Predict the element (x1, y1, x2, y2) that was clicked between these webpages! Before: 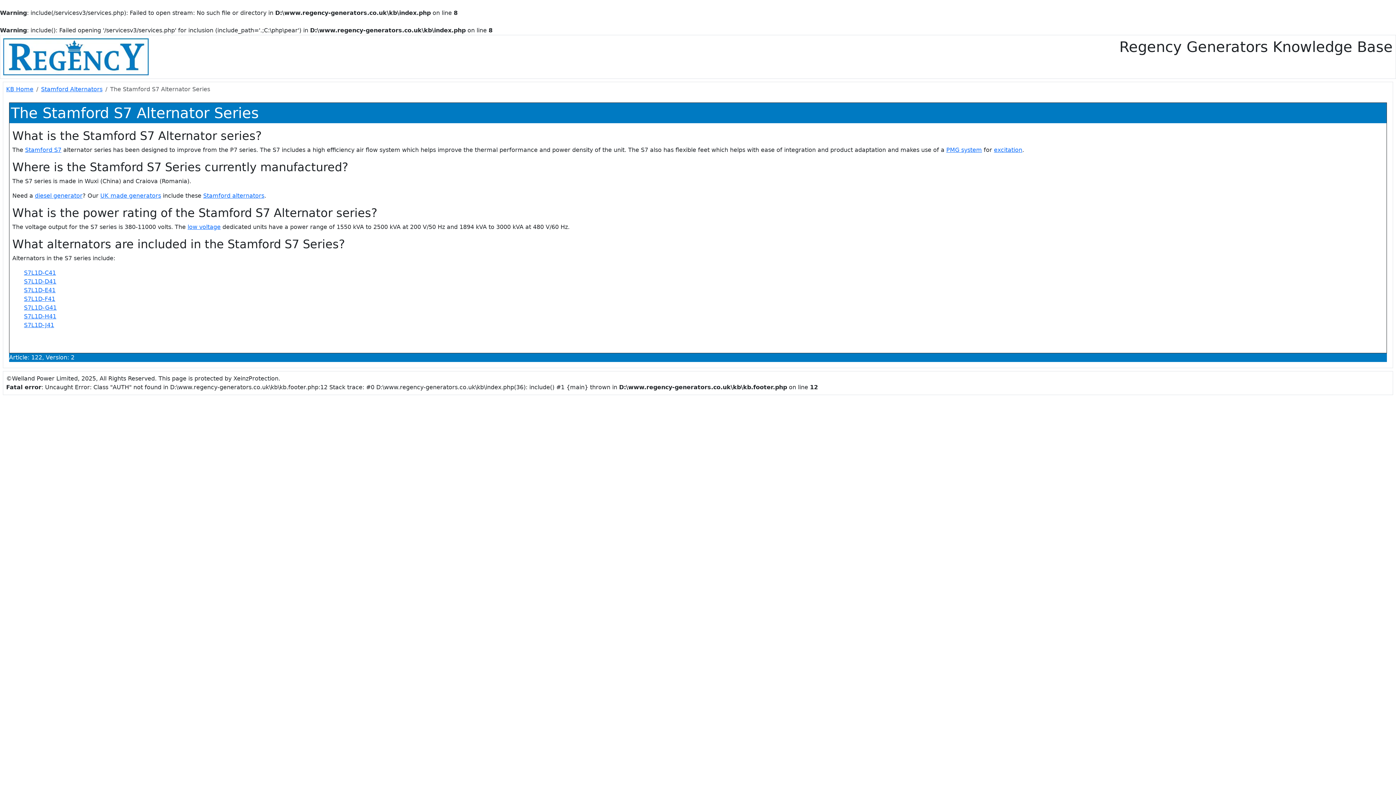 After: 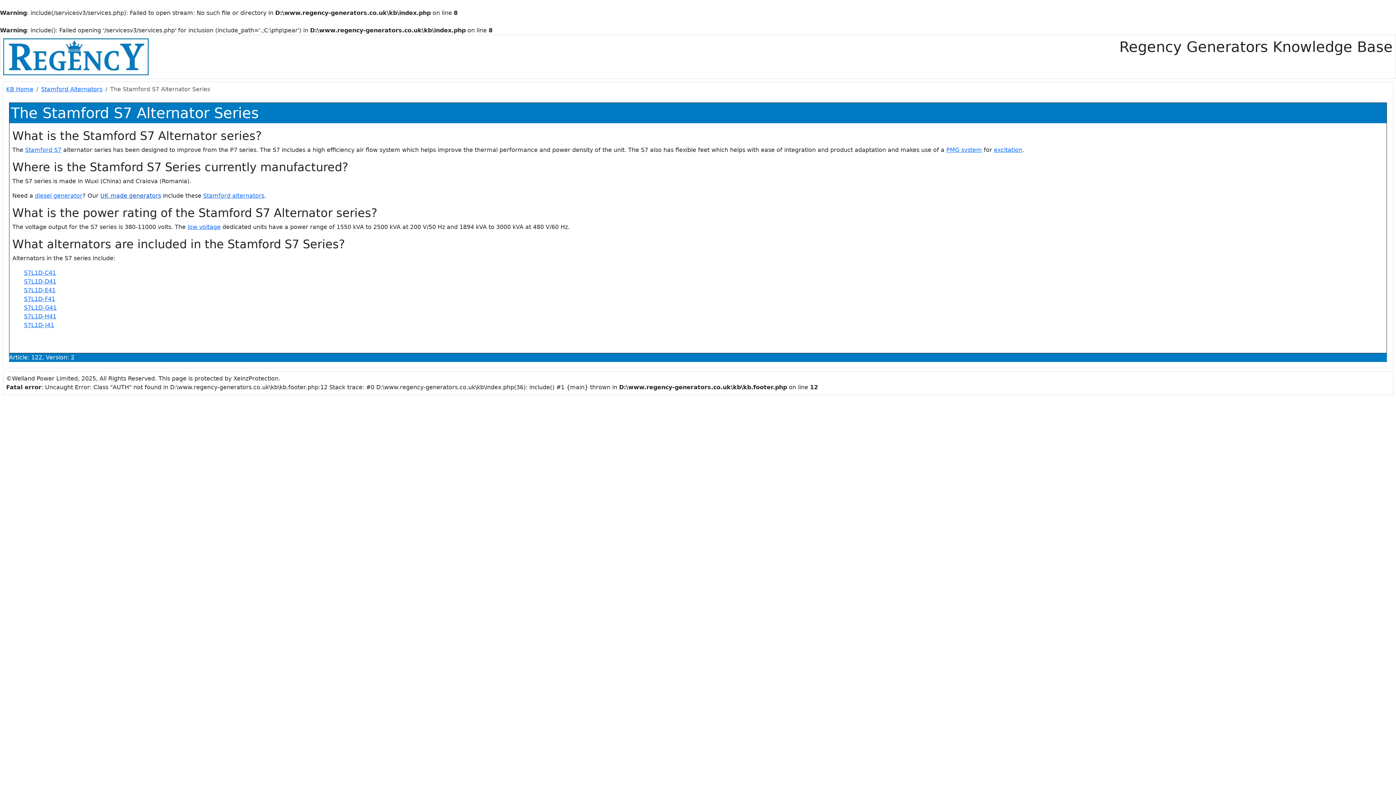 Action: bbox: (100, 192, 161, 199) label: UK made generators